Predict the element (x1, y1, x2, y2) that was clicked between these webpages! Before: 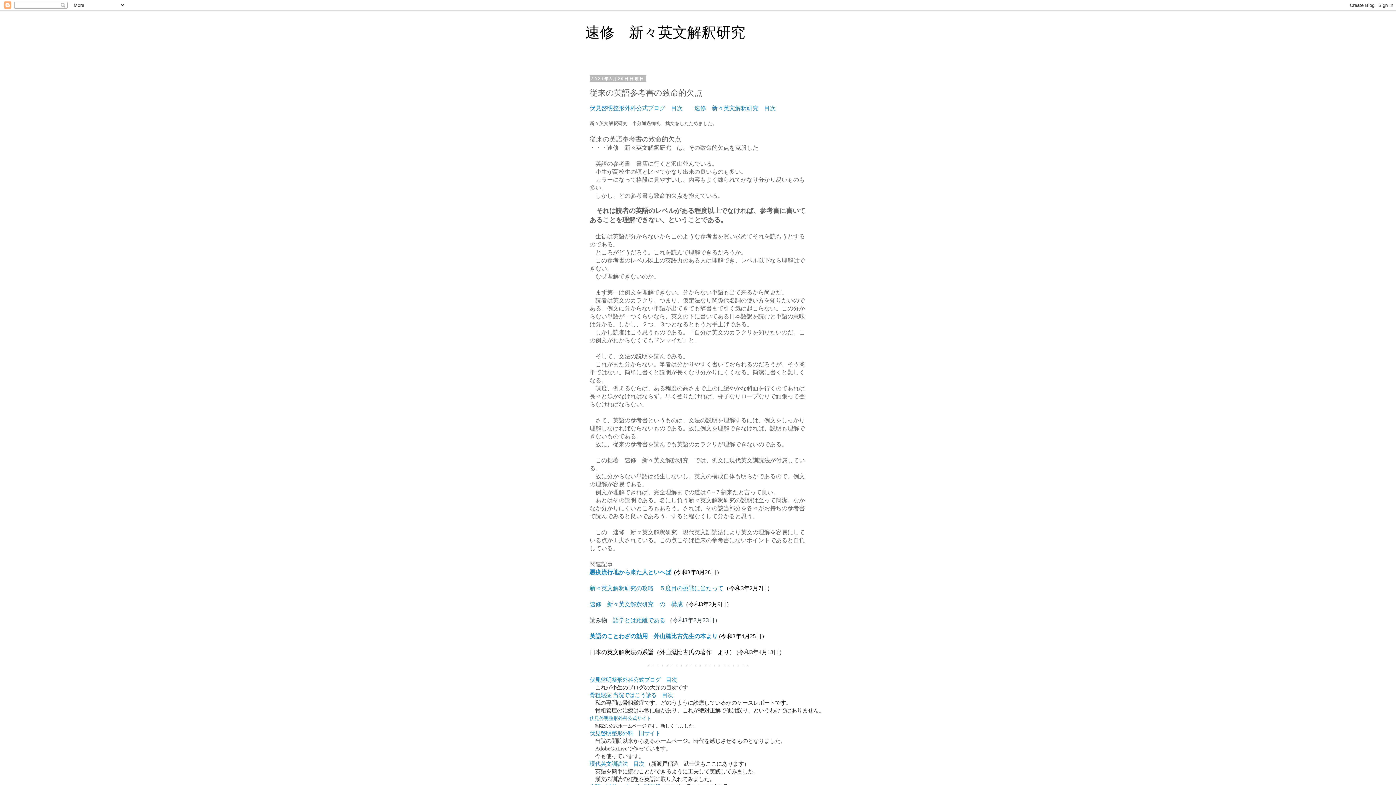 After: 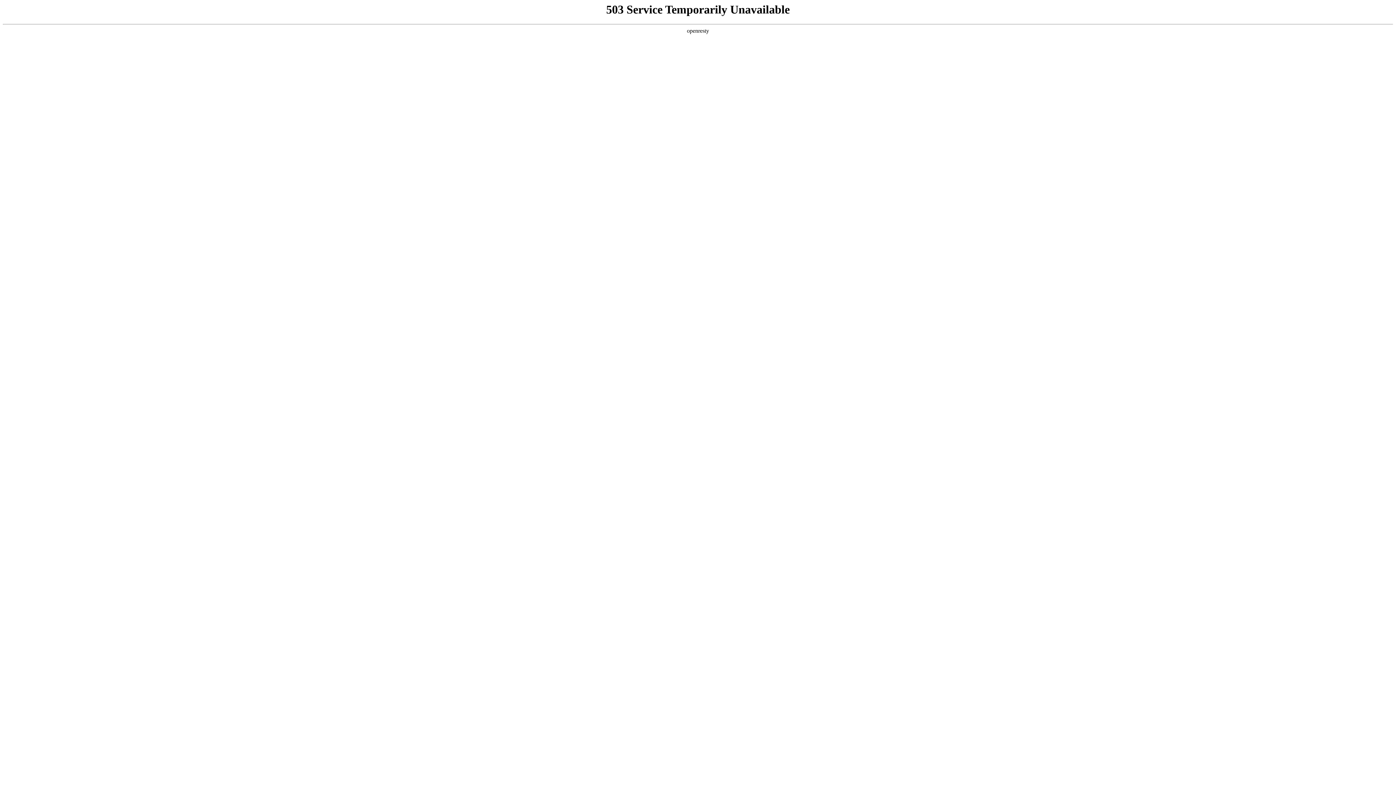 Action: bbox: (589, 730, 660, 736) label: 伏見啓明整形外科　旧サイト